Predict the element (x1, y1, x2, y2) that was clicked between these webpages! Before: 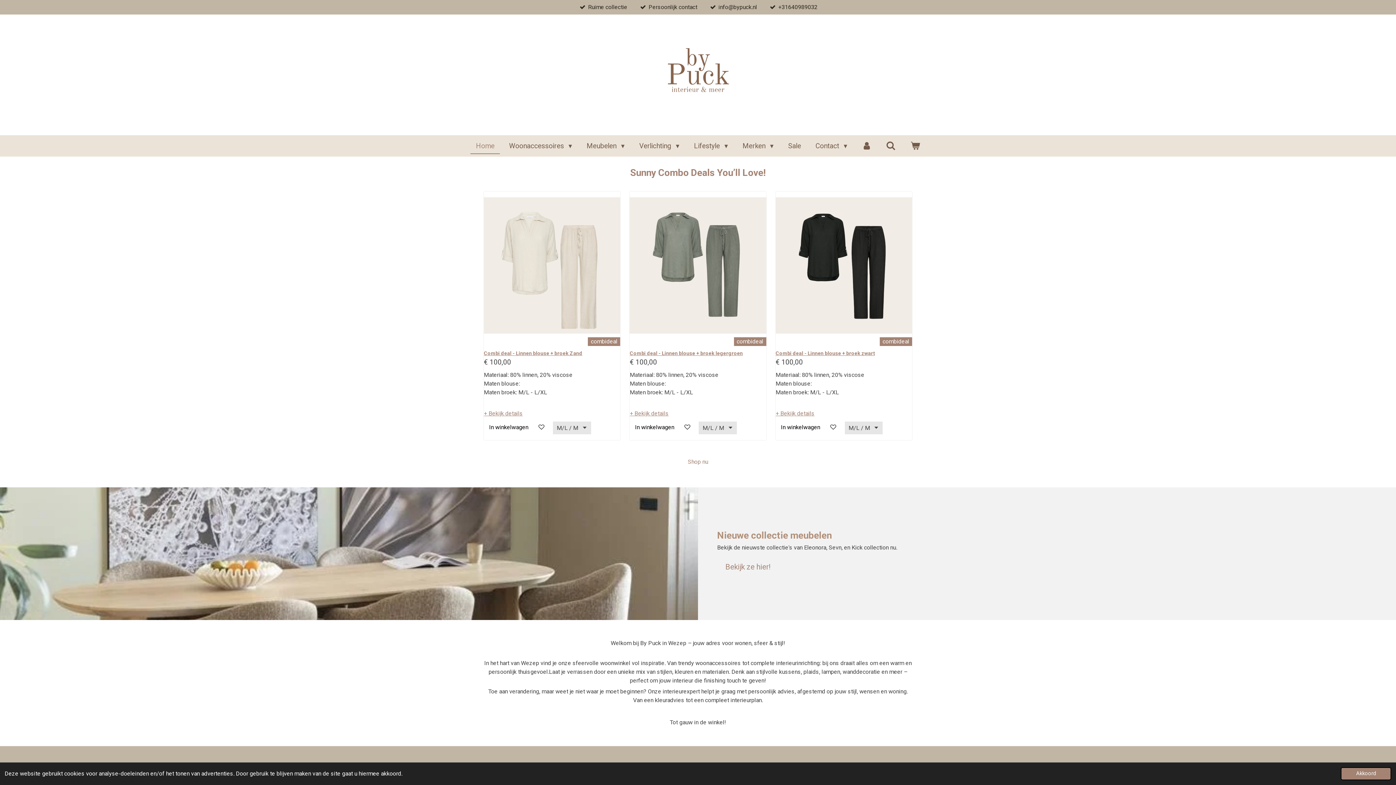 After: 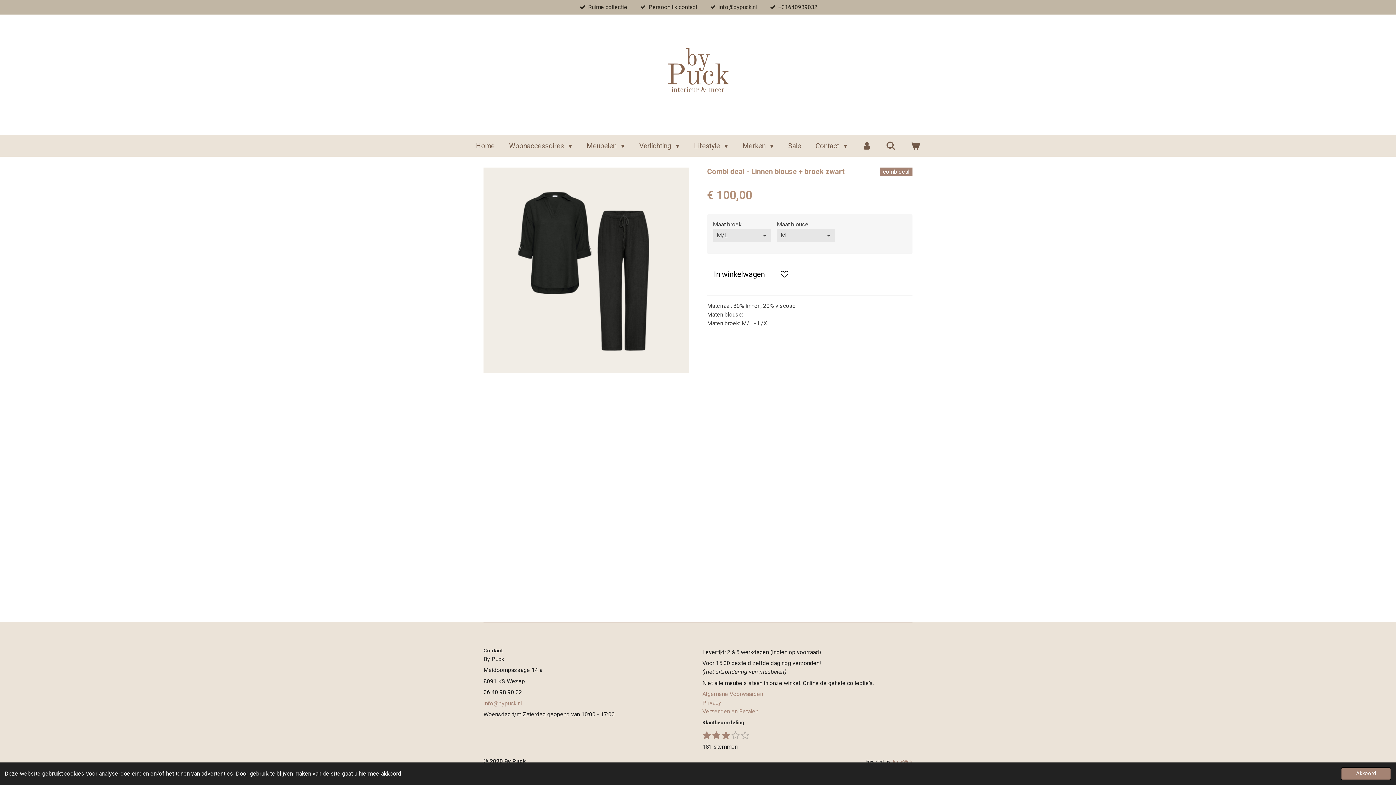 Action: bbox: (775, 410, 814, 416) label: + Bekijk details